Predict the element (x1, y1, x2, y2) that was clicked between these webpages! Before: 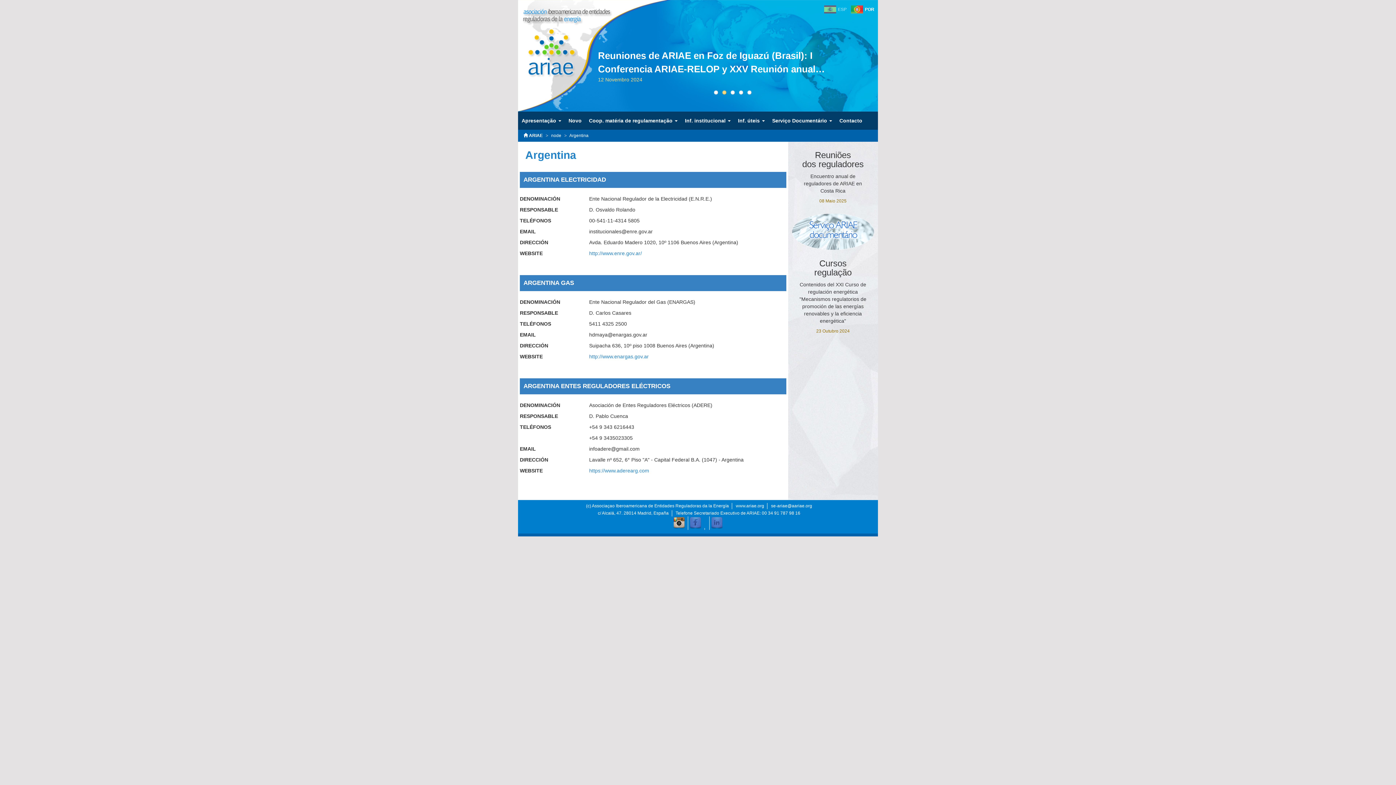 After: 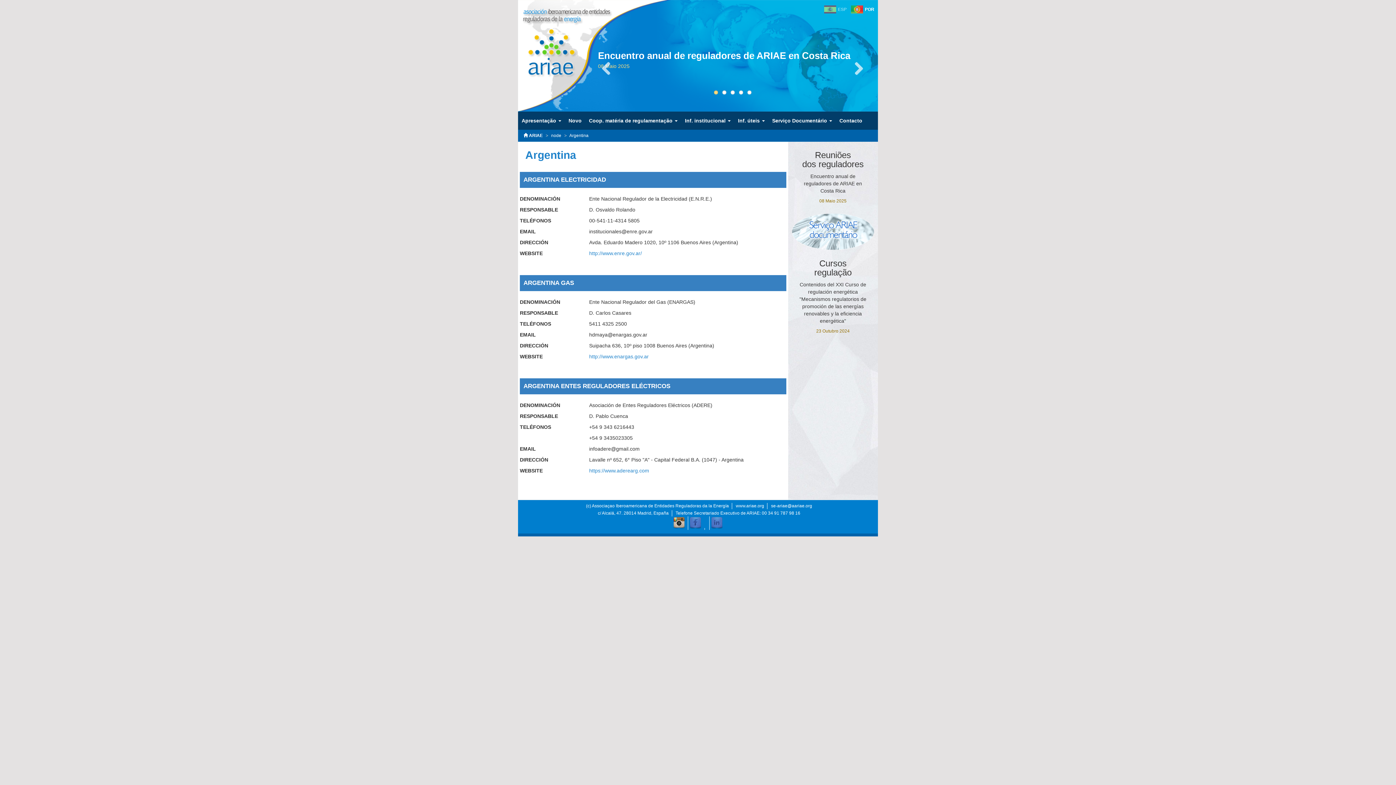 Action: bbox: (714, 90, 718, 94) label: 1